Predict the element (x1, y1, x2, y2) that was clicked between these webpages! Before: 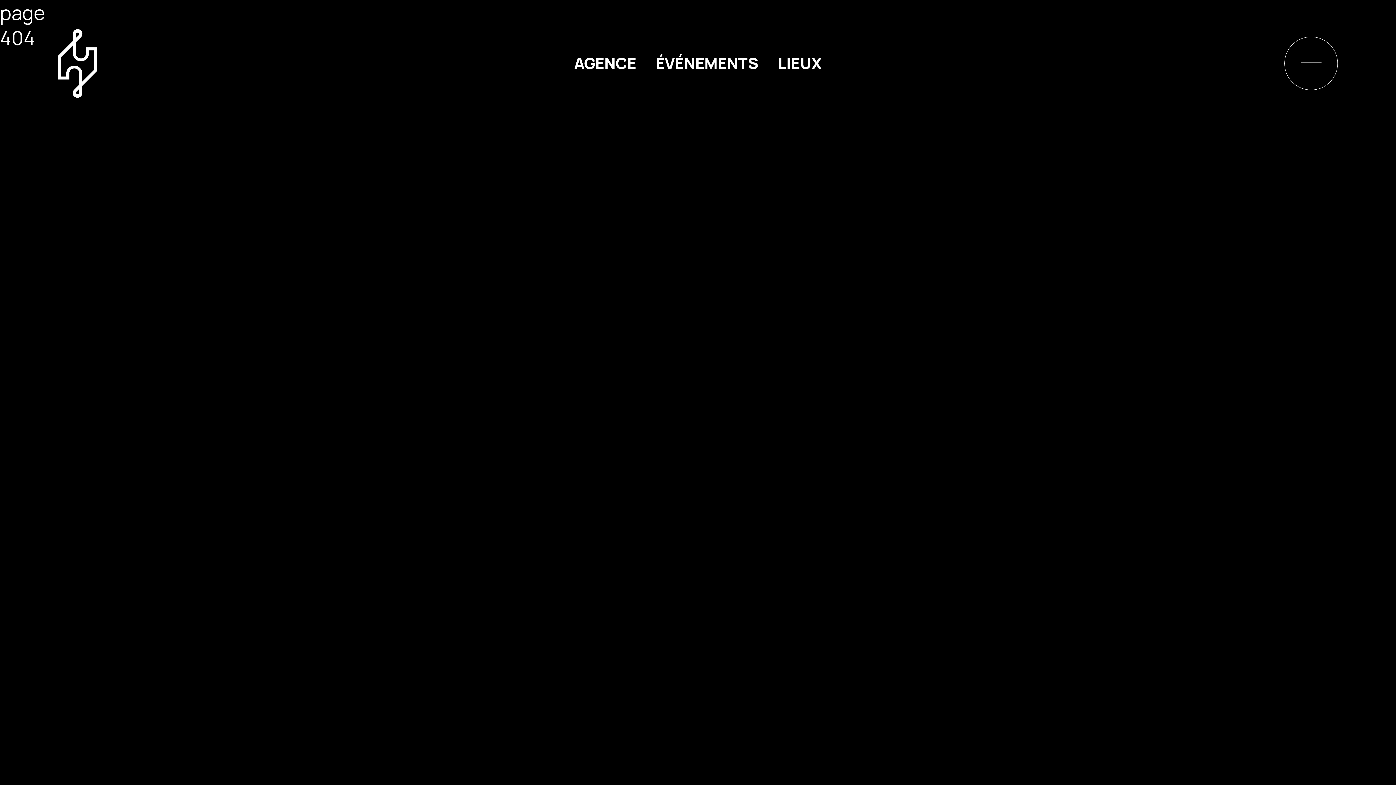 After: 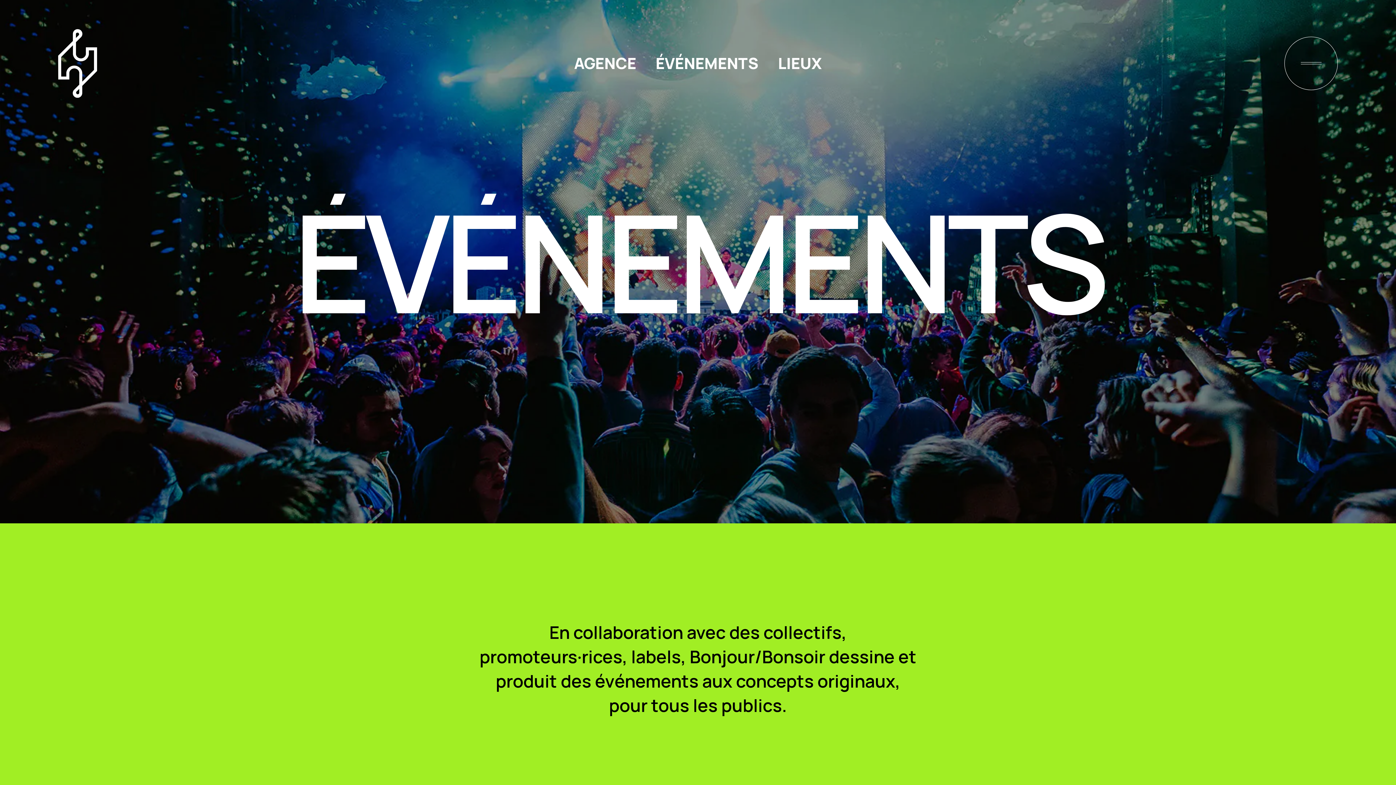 Action: bbox: (655, 52, 758, 73) label: ÉVÉNEMENTS